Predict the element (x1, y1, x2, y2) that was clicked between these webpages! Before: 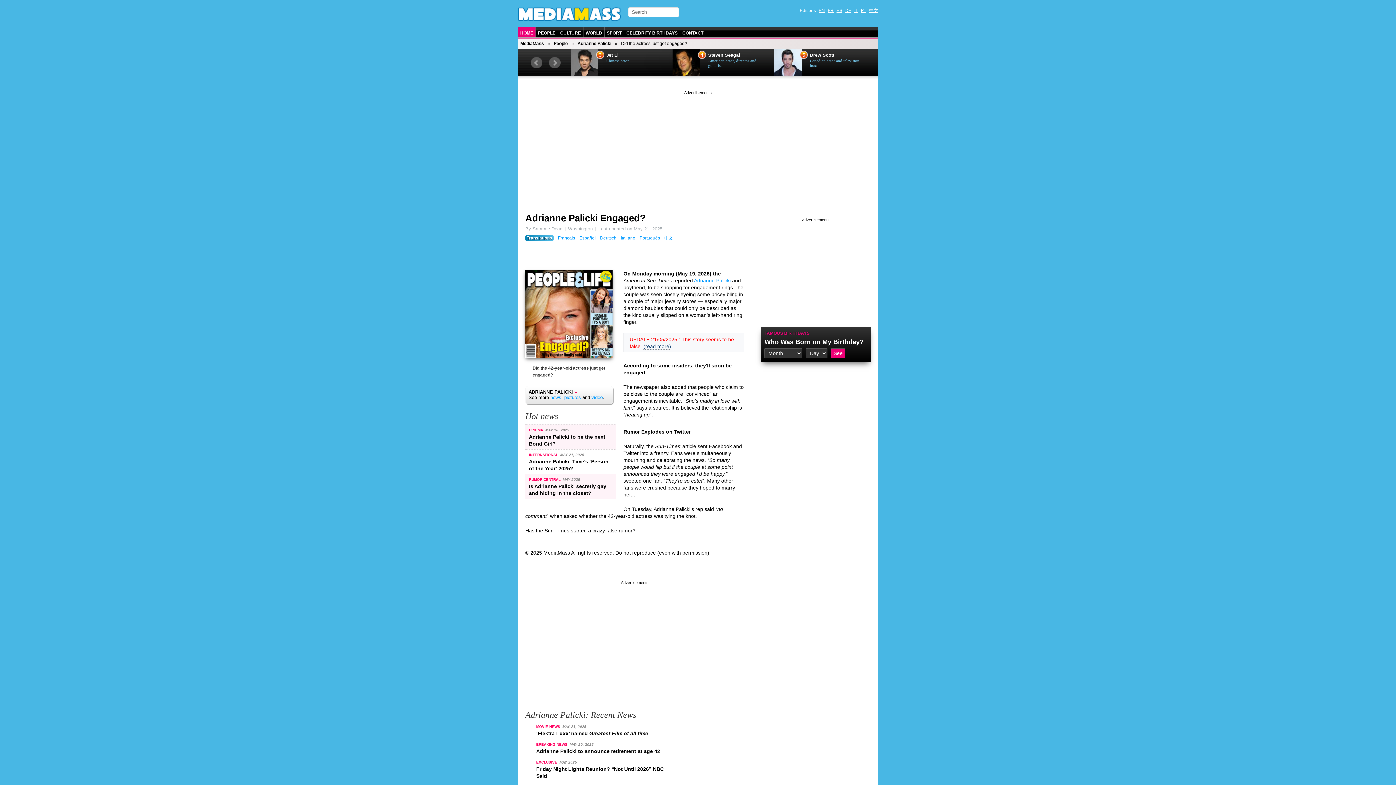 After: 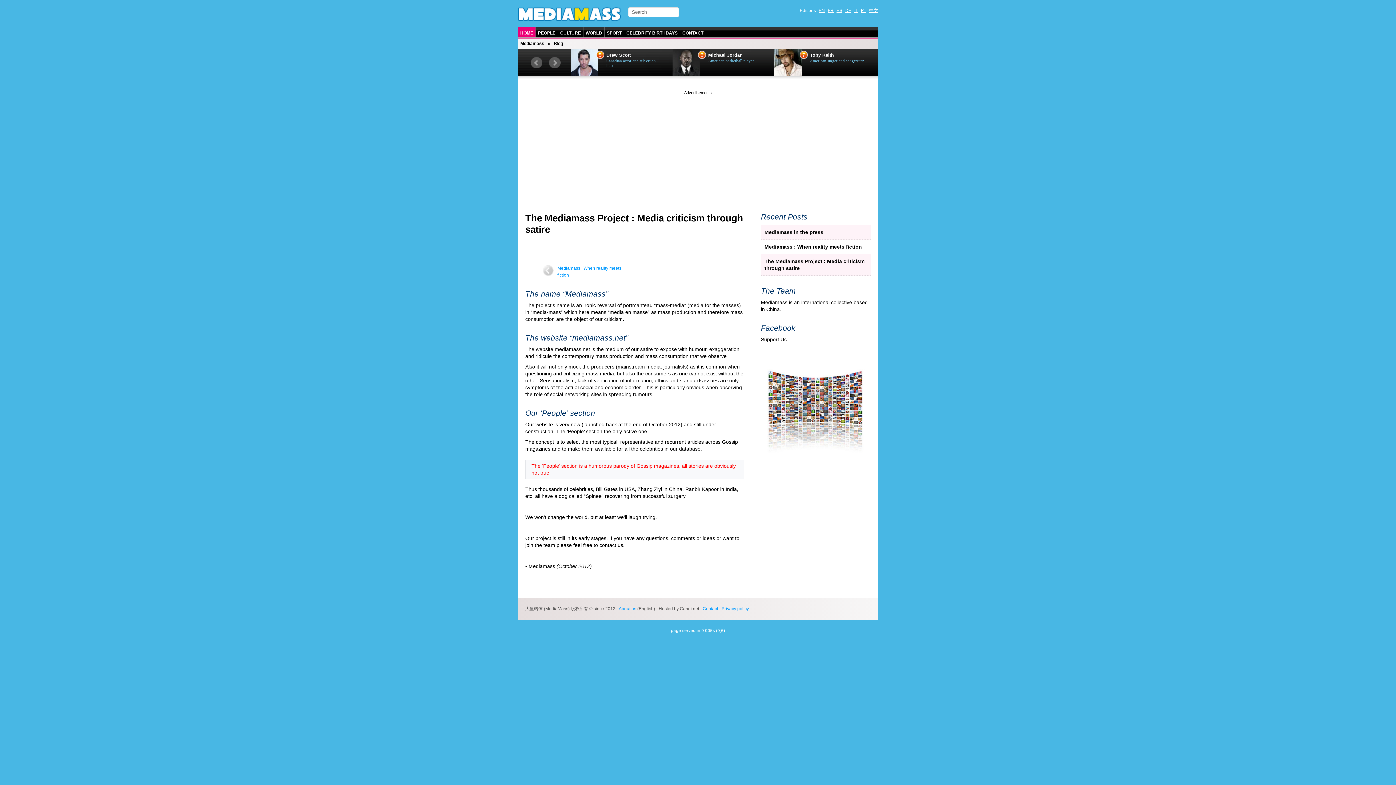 Action: bbox: (643, 343, 671, 349) label: (read more)